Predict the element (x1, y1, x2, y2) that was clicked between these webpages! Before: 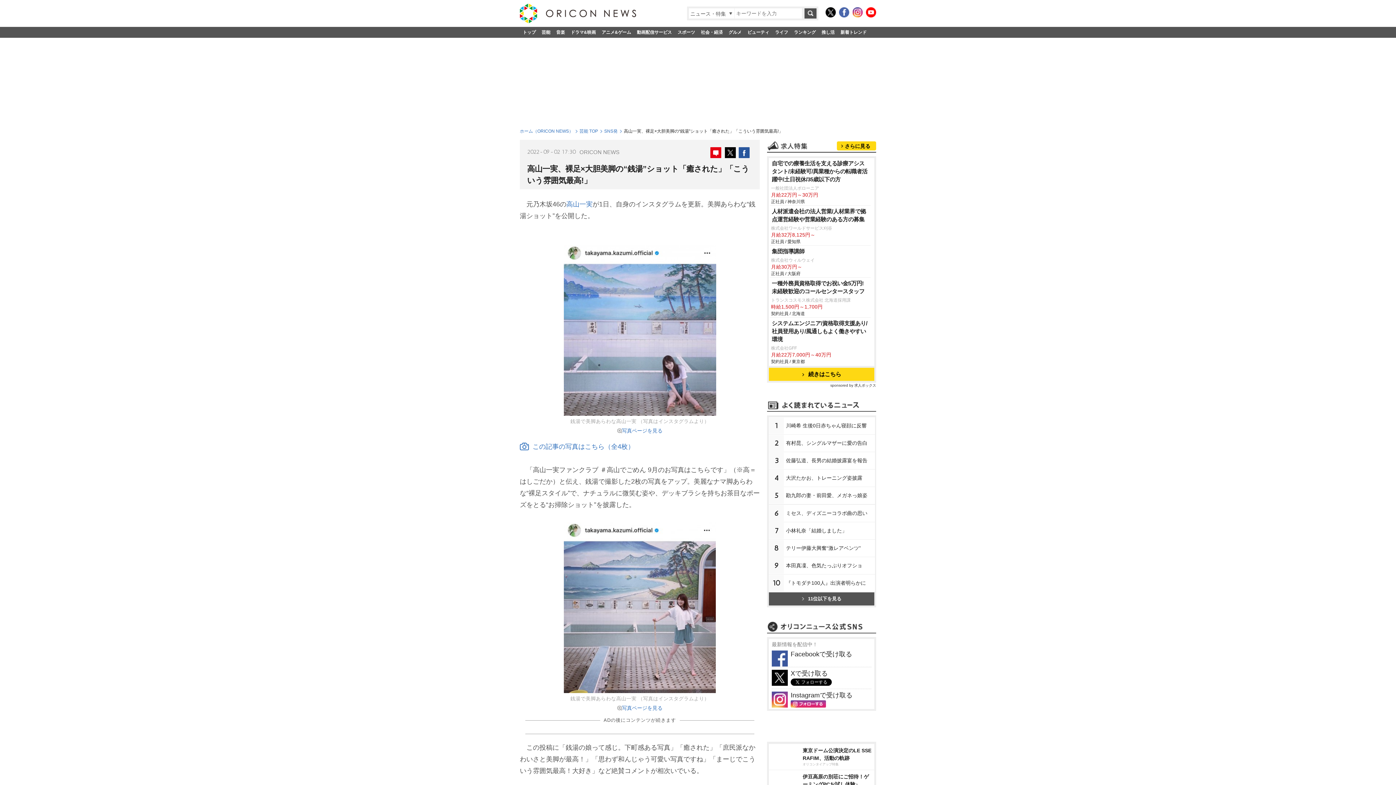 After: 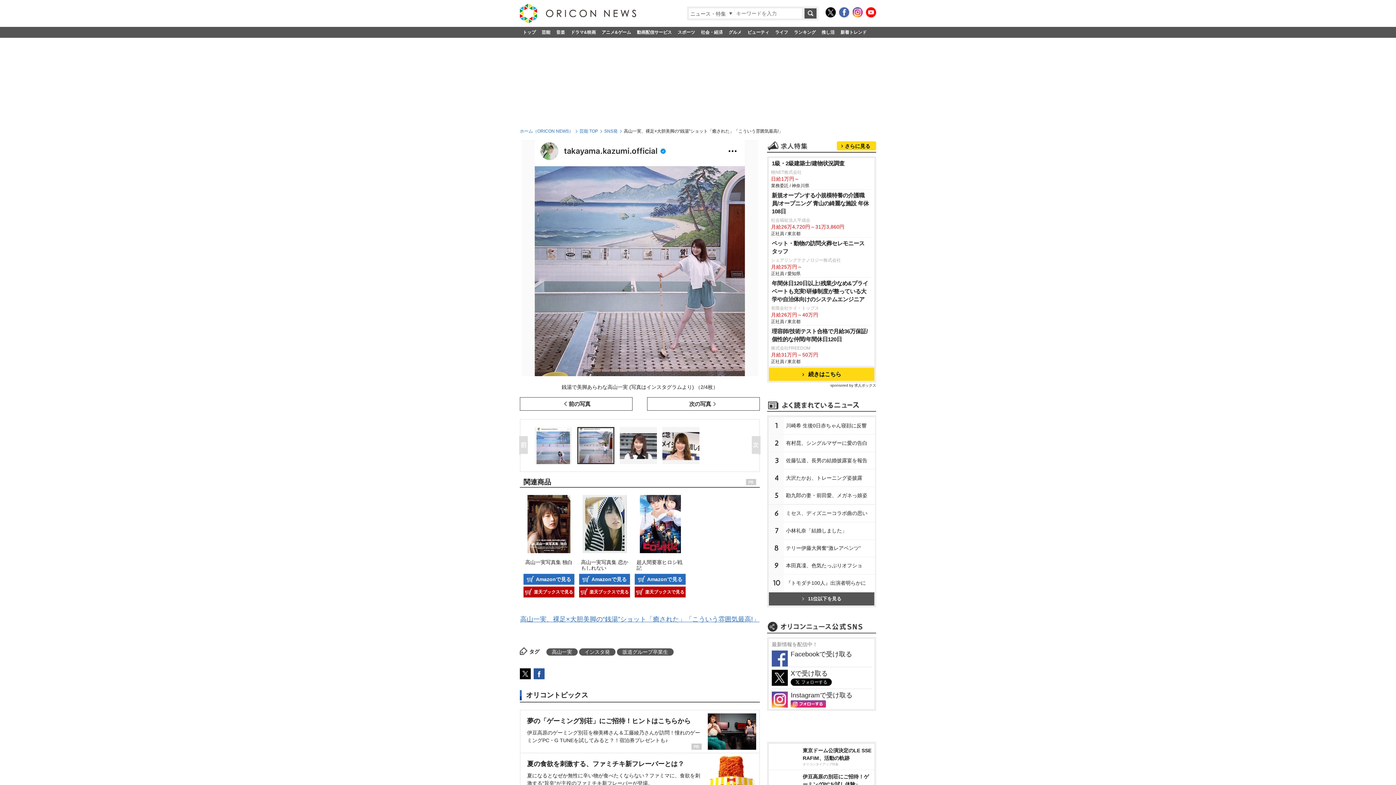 Action: bbox: (622, 705, 662, 711) label: 写真ページを見る